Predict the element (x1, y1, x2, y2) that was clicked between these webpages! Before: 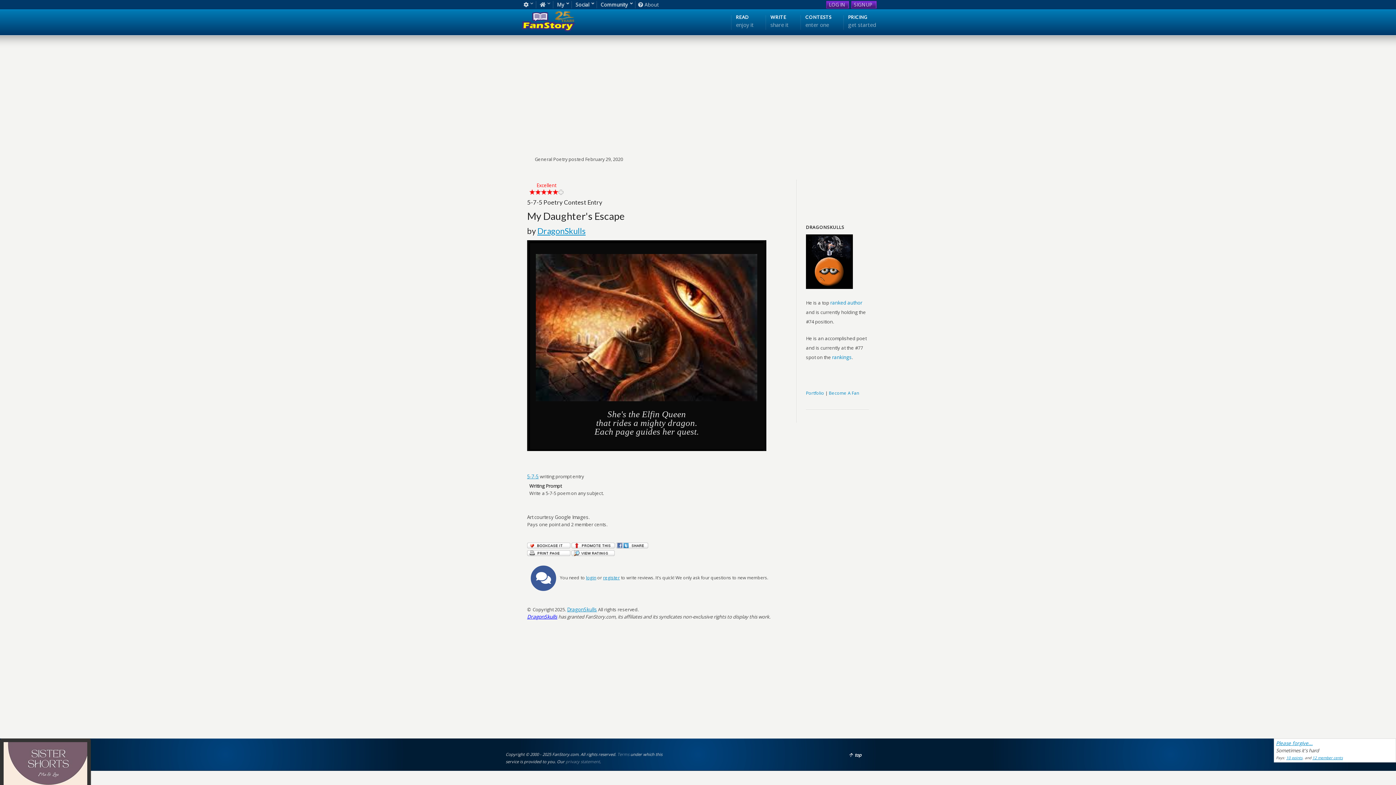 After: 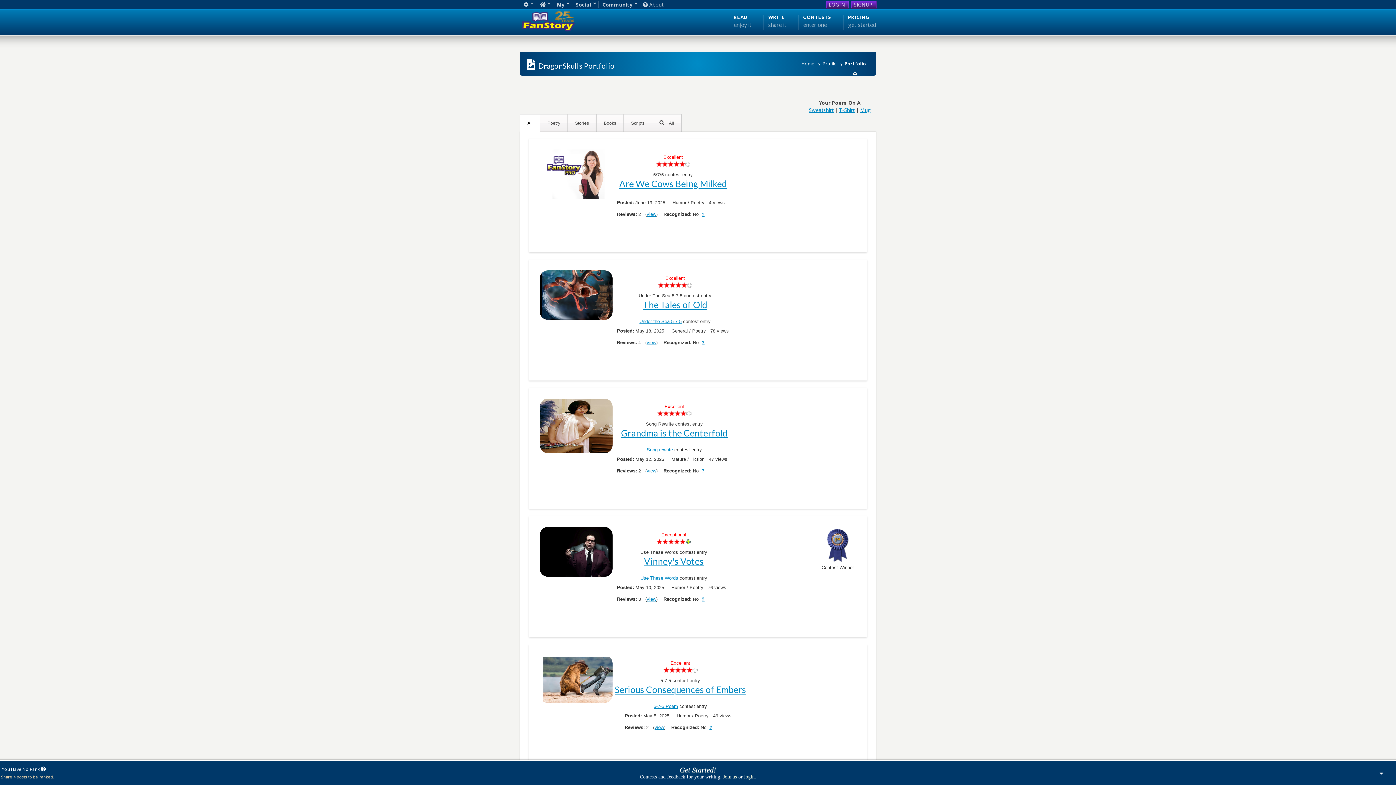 Action: bbox: (806, 390, 824, 396) label: Portfolio